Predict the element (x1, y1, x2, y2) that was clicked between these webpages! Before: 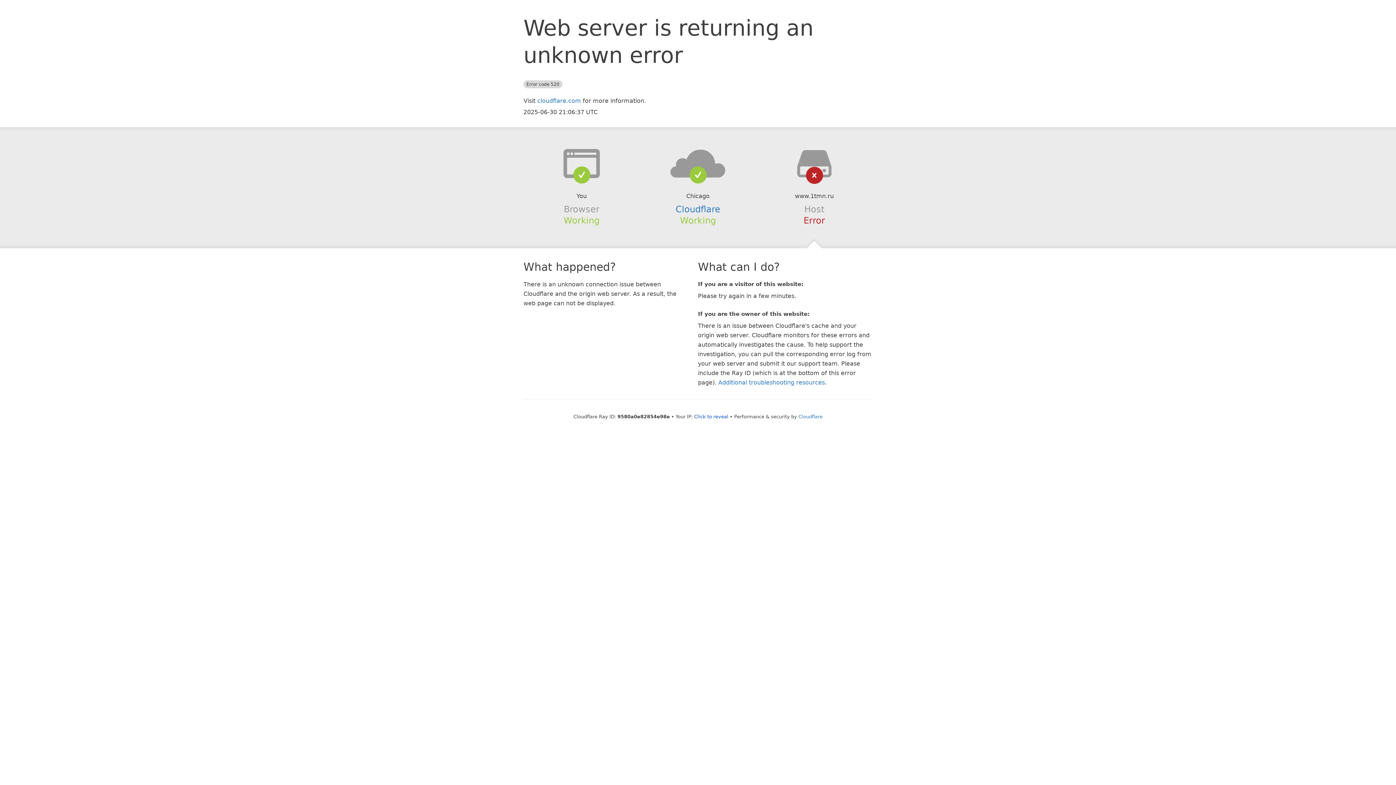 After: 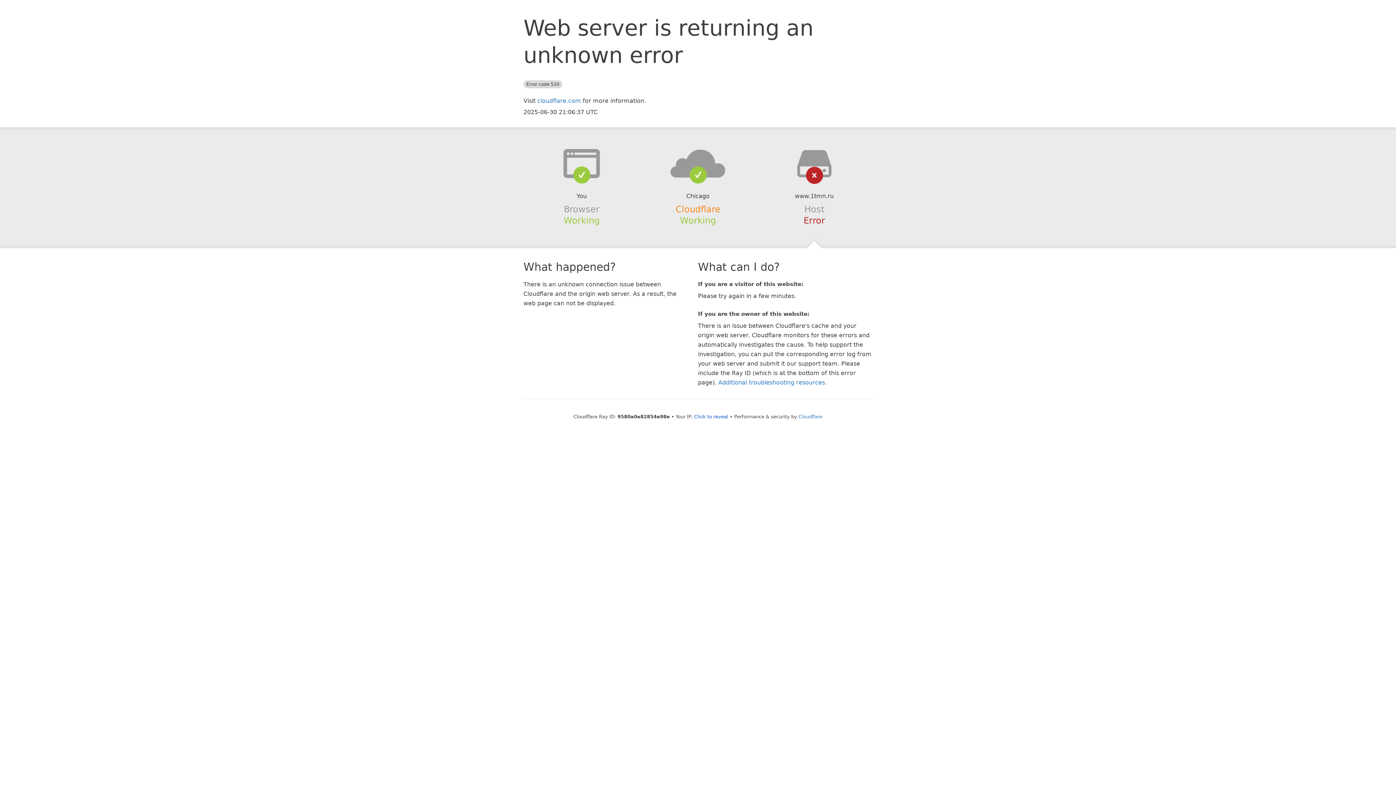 Action: bbox: (675, 204, 720, 214) label: Cloudflare